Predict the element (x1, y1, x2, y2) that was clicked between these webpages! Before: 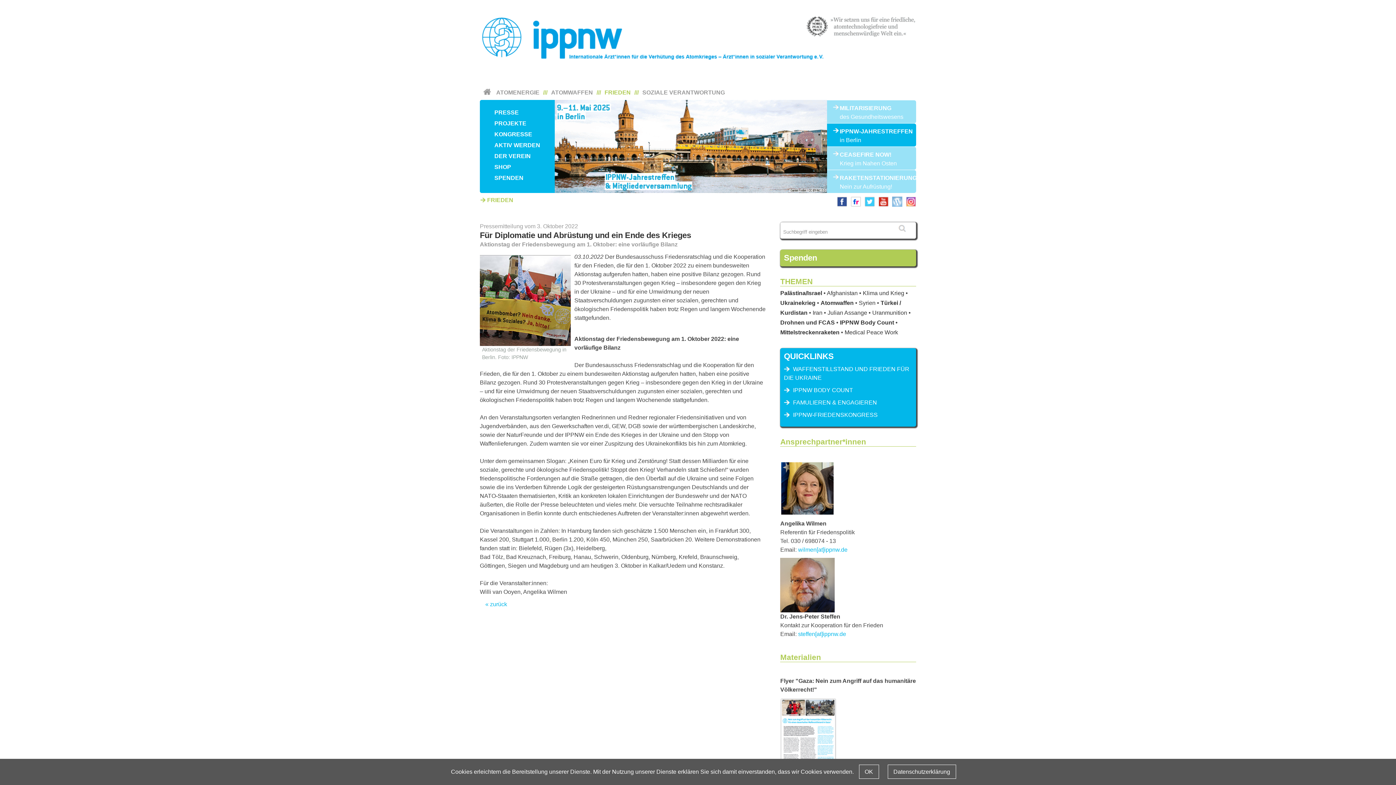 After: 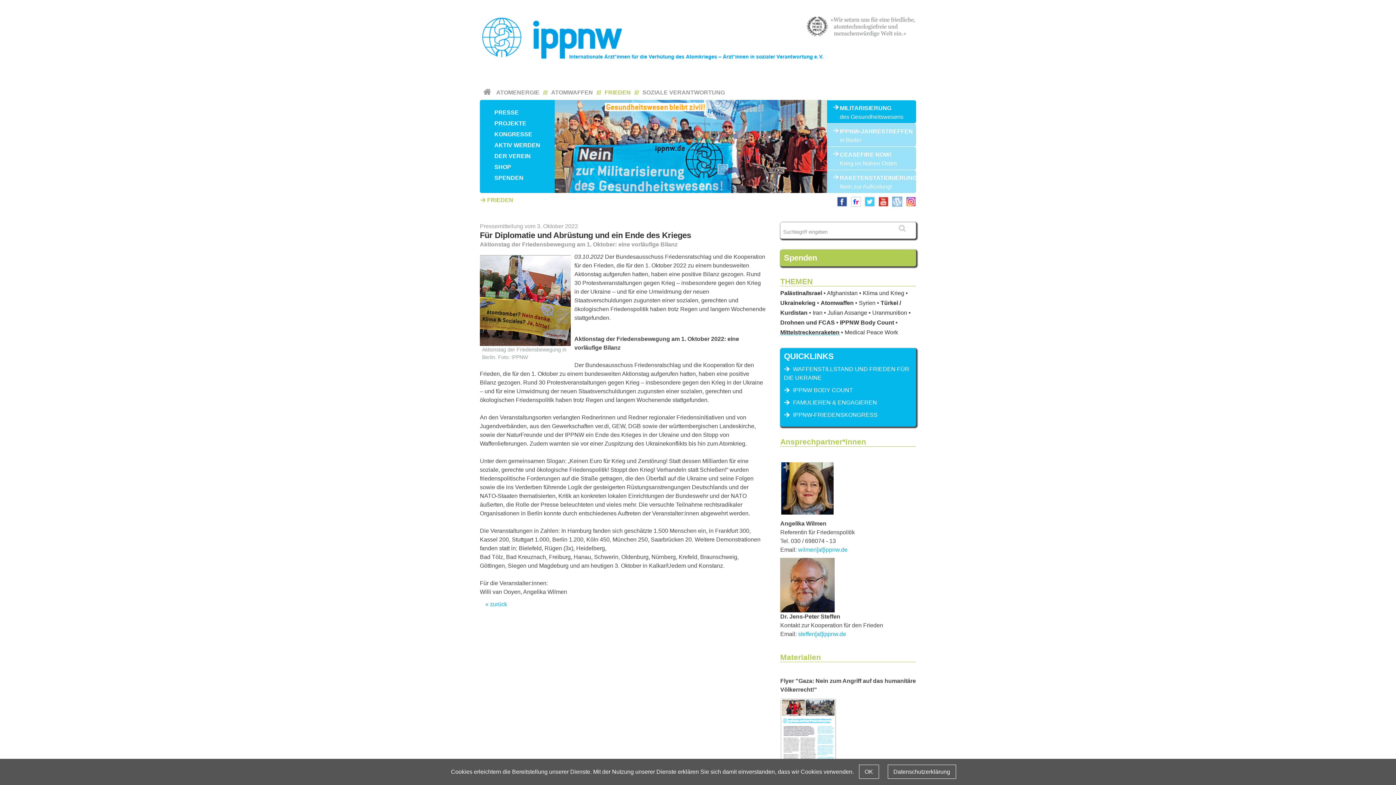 Action: bbox: (780, 329, 839, 335) label: Mittelstreckenraketen